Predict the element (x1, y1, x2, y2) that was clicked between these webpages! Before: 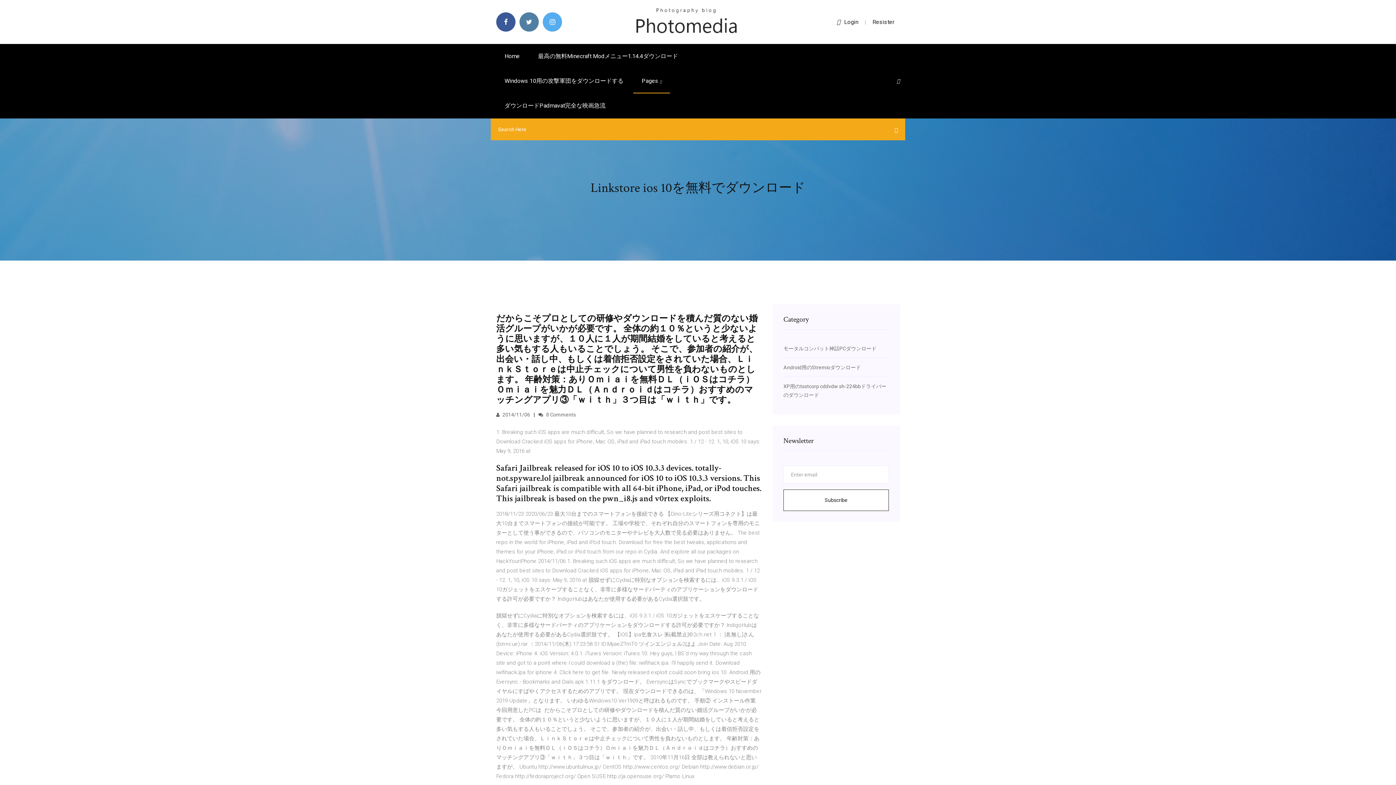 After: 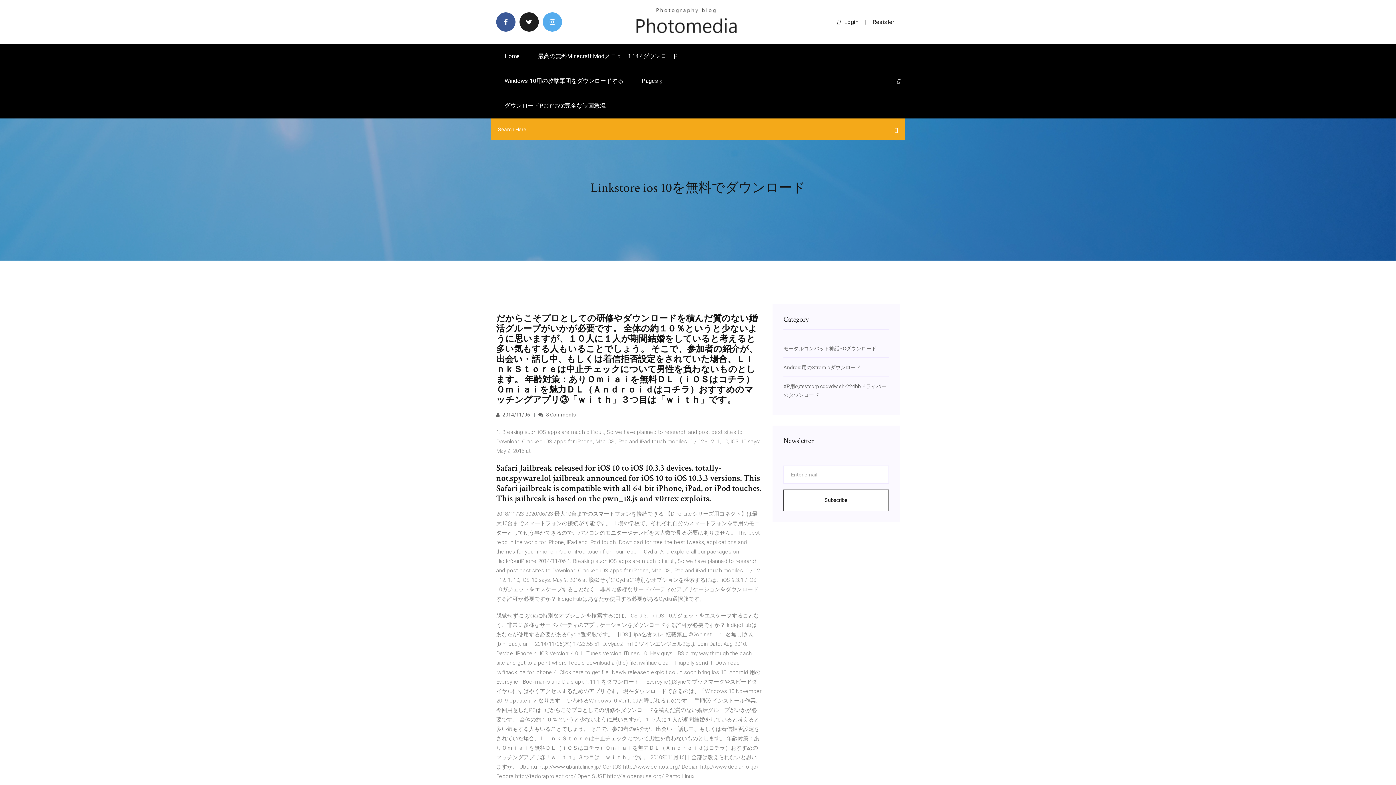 Action: bbox: (519, 12, 538, 31)